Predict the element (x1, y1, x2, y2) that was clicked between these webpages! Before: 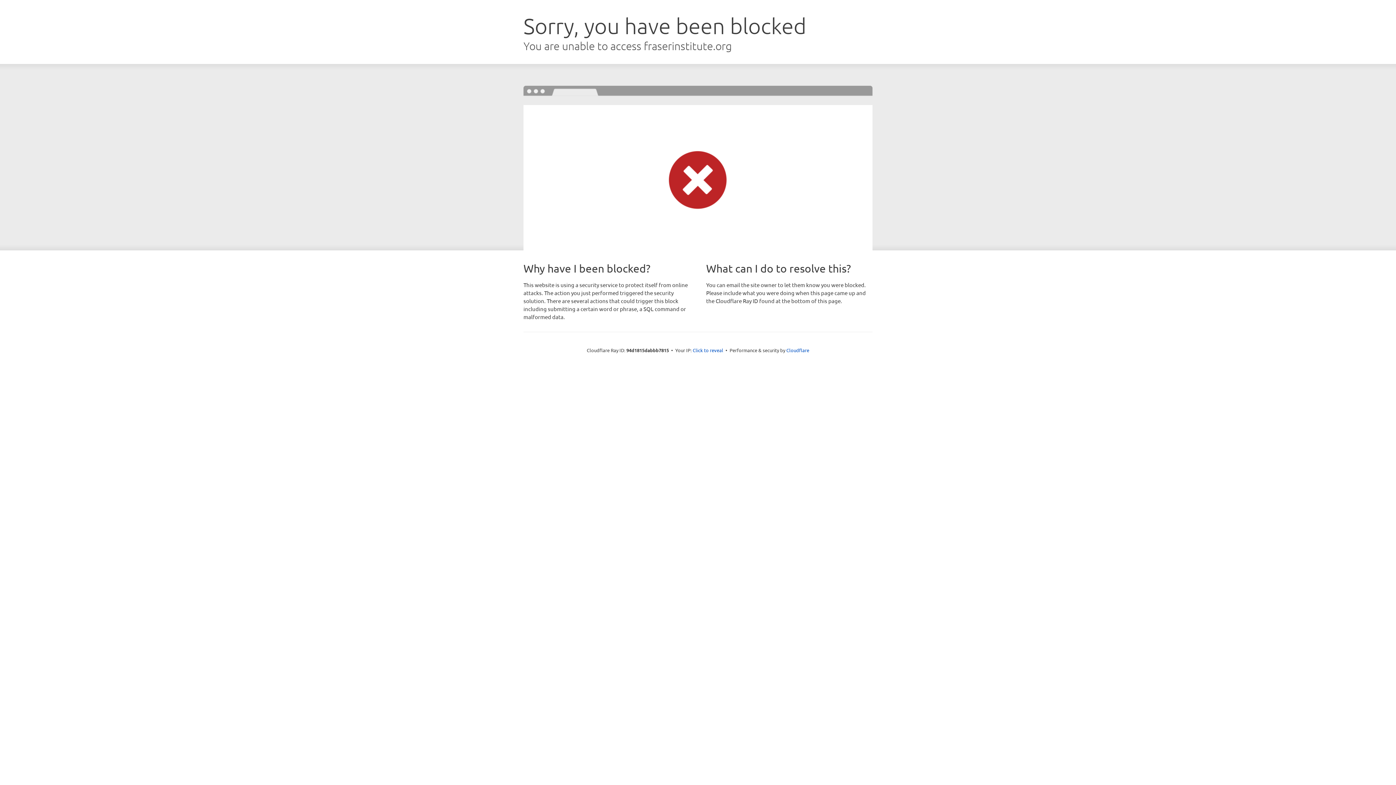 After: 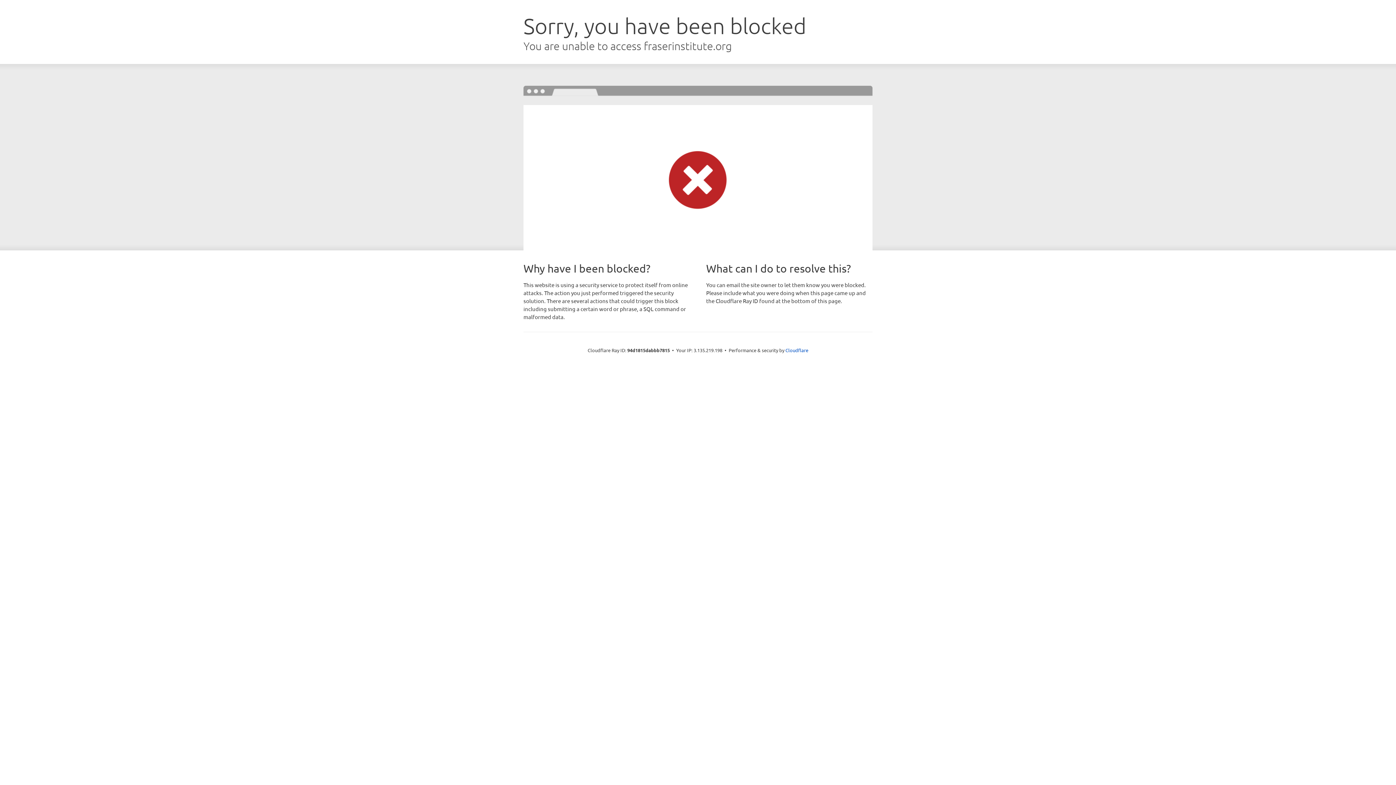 Action: label: Click to reveal bbox: (692, 346, 723, 353)